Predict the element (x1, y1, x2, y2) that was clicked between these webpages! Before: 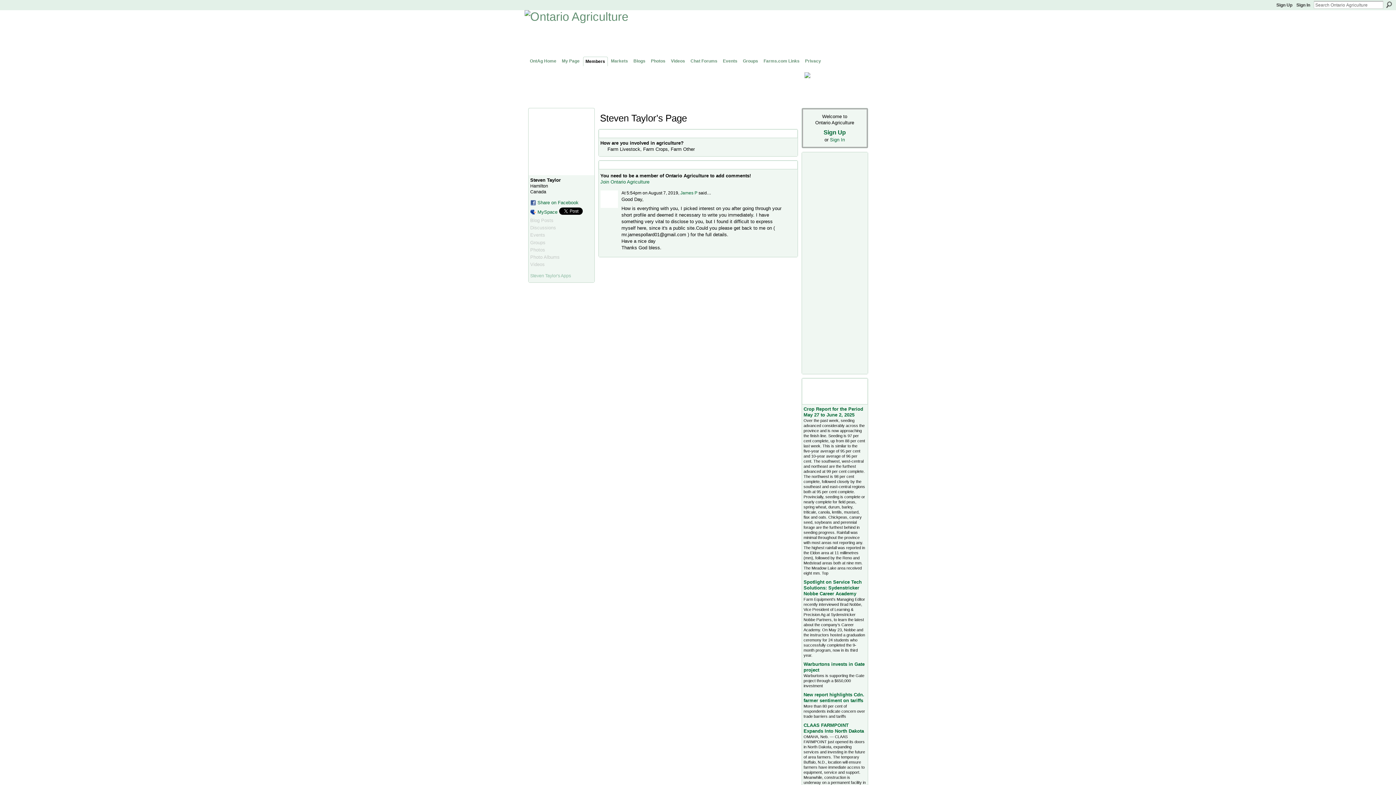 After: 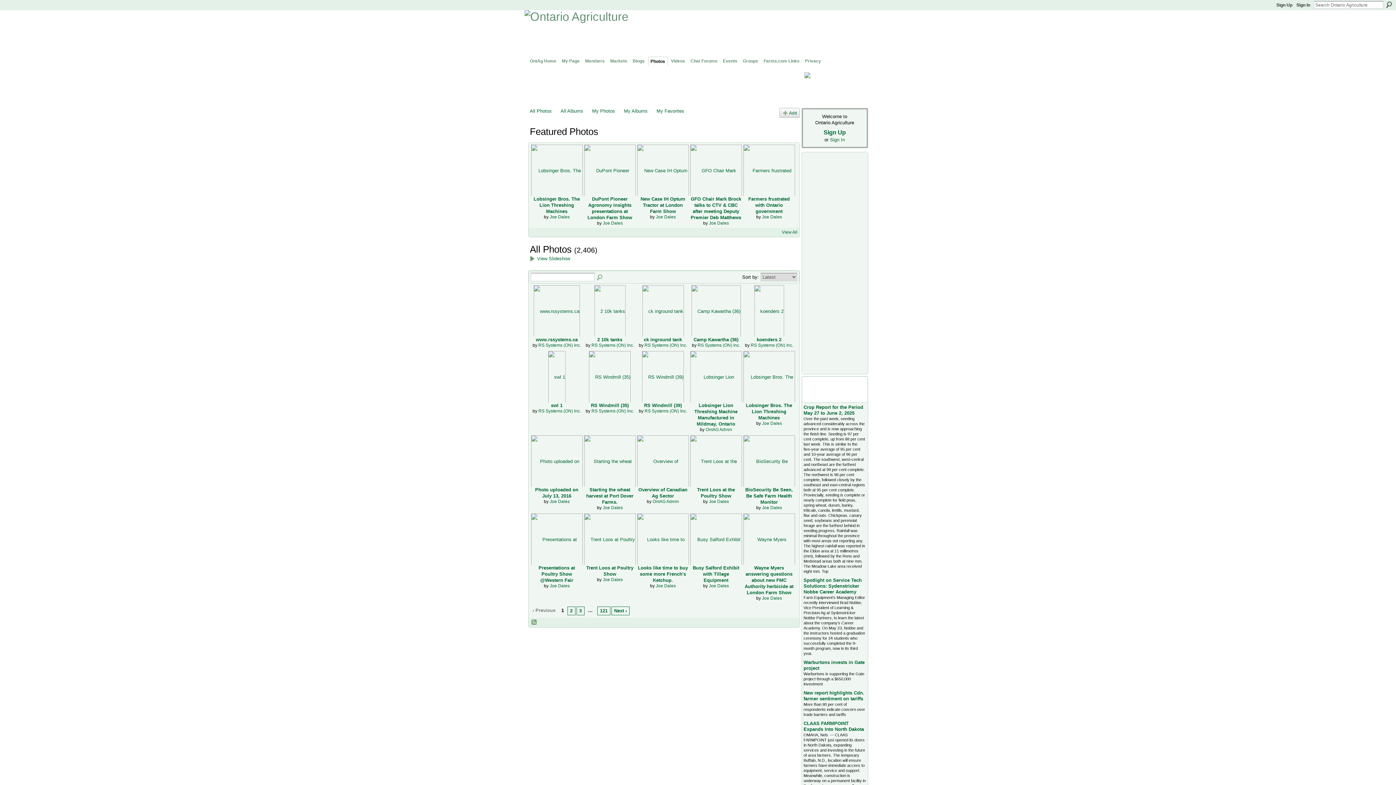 Action: label: Photos bbox: (648, 56, 667, 65)